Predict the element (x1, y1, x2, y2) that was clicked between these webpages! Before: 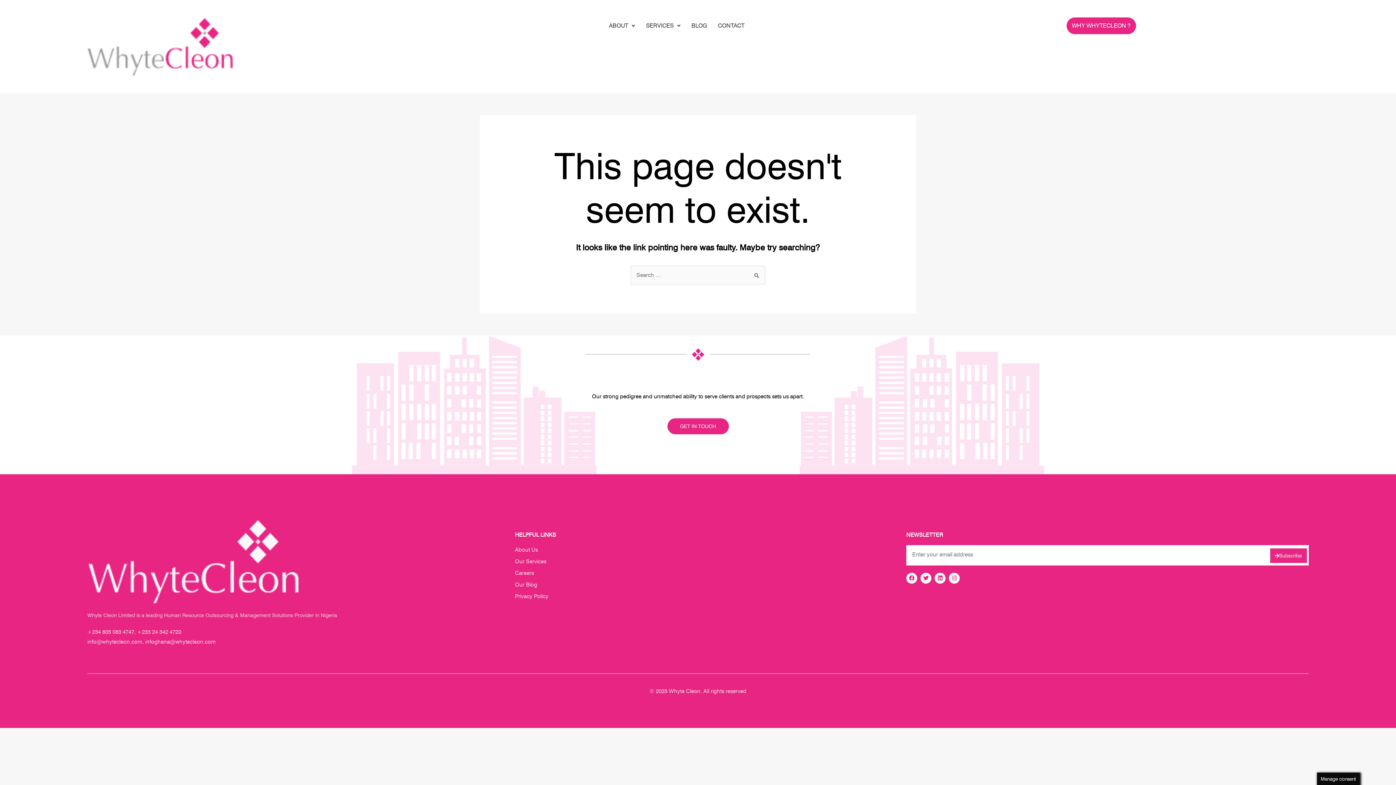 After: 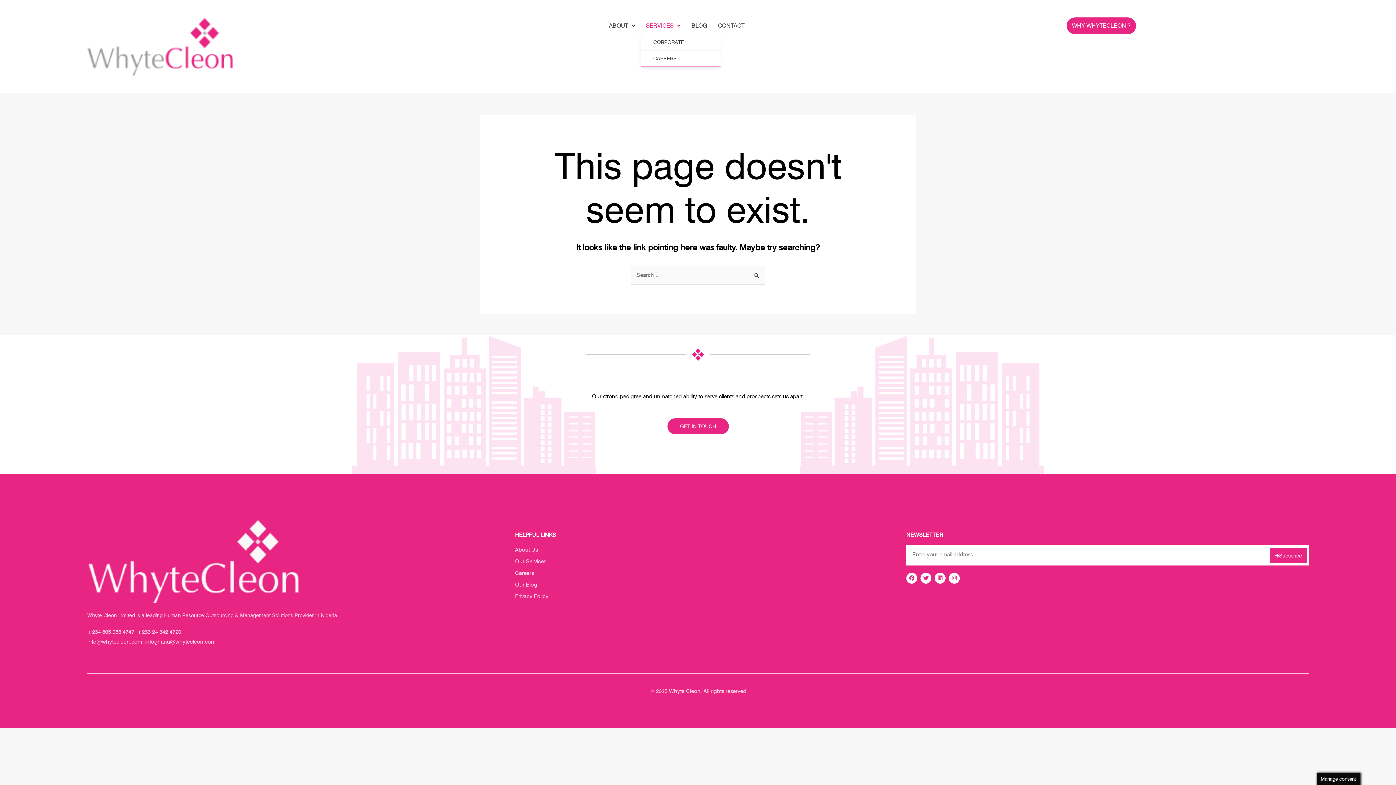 Action: bbox: (640, 17, 686, 34) label: SERVICES